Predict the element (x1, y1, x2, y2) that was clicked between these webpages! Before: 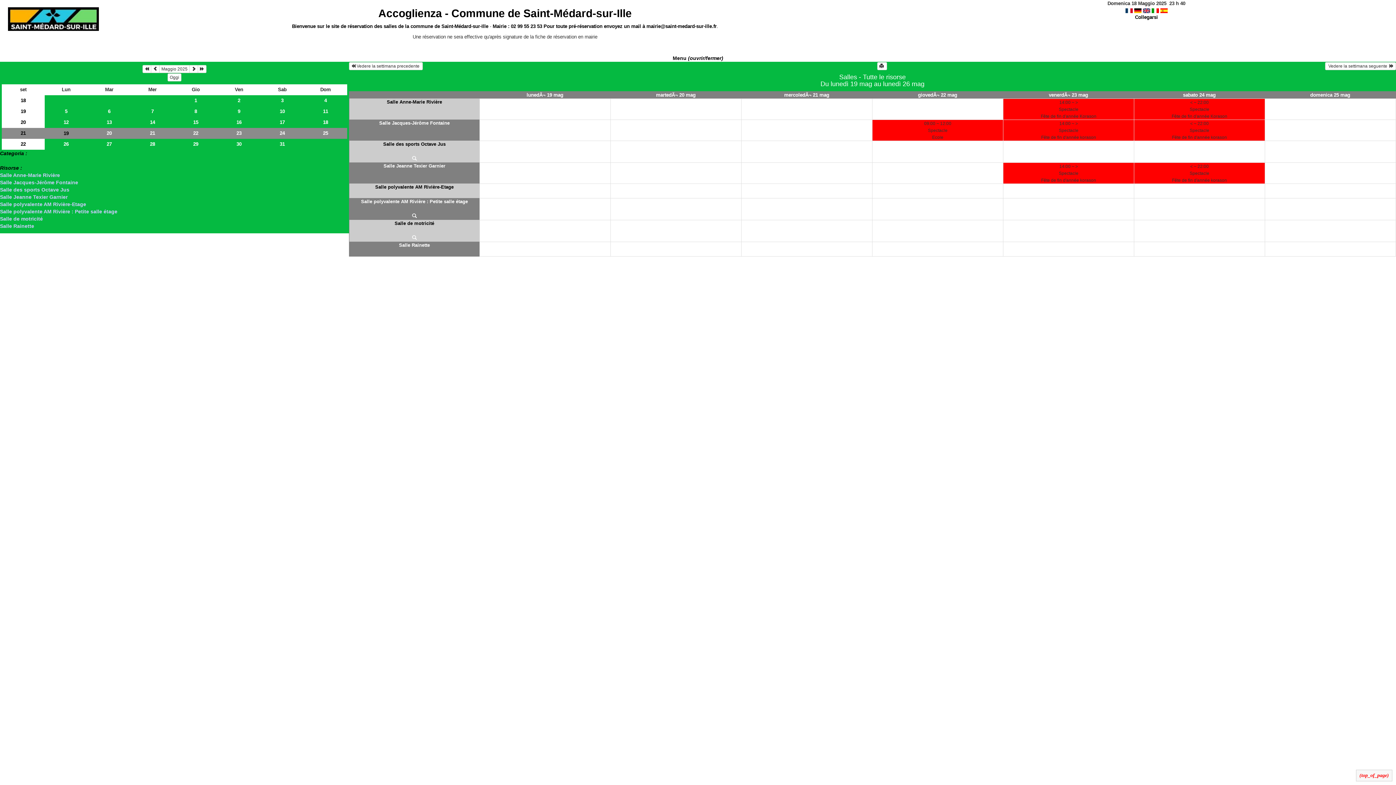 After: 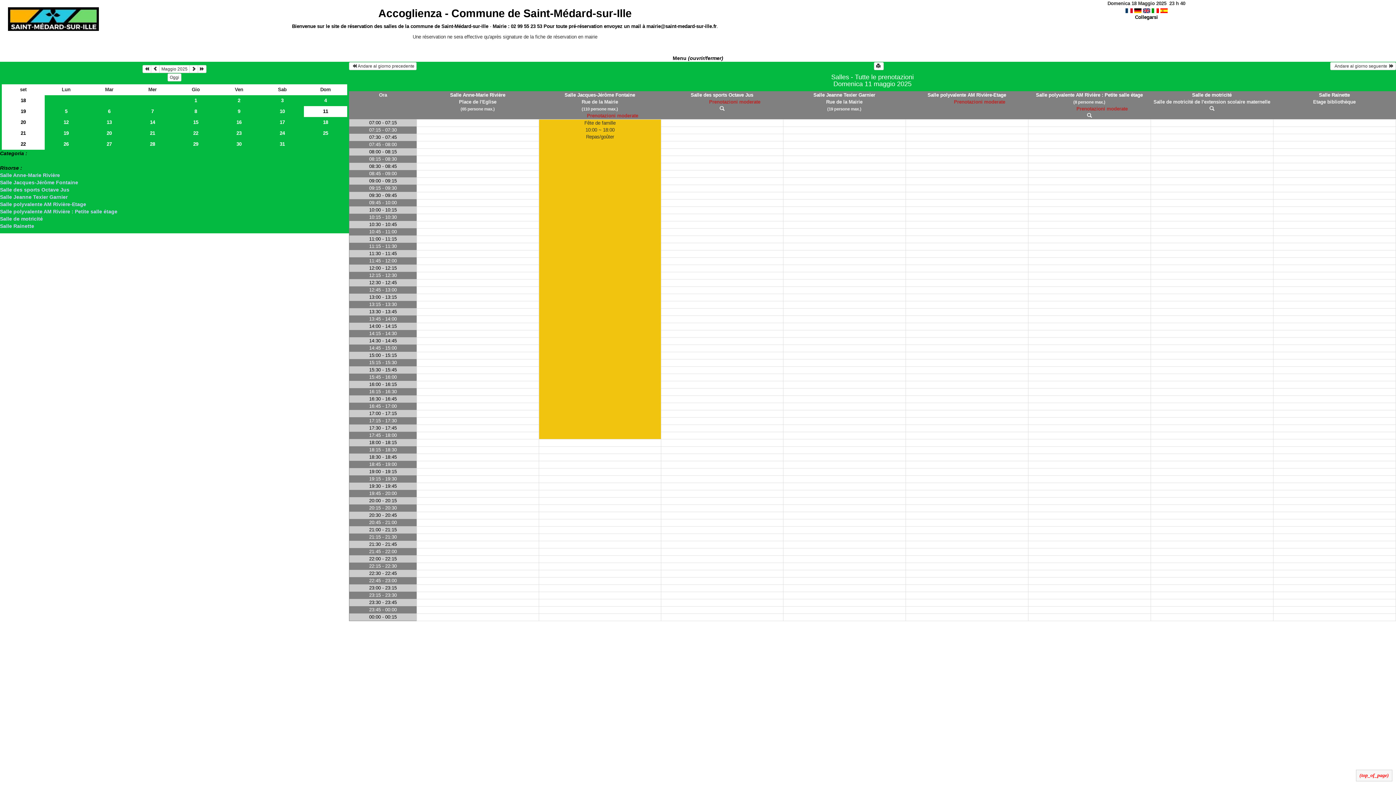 Action: label: 11 bbox: (304, 106, 347, 116)